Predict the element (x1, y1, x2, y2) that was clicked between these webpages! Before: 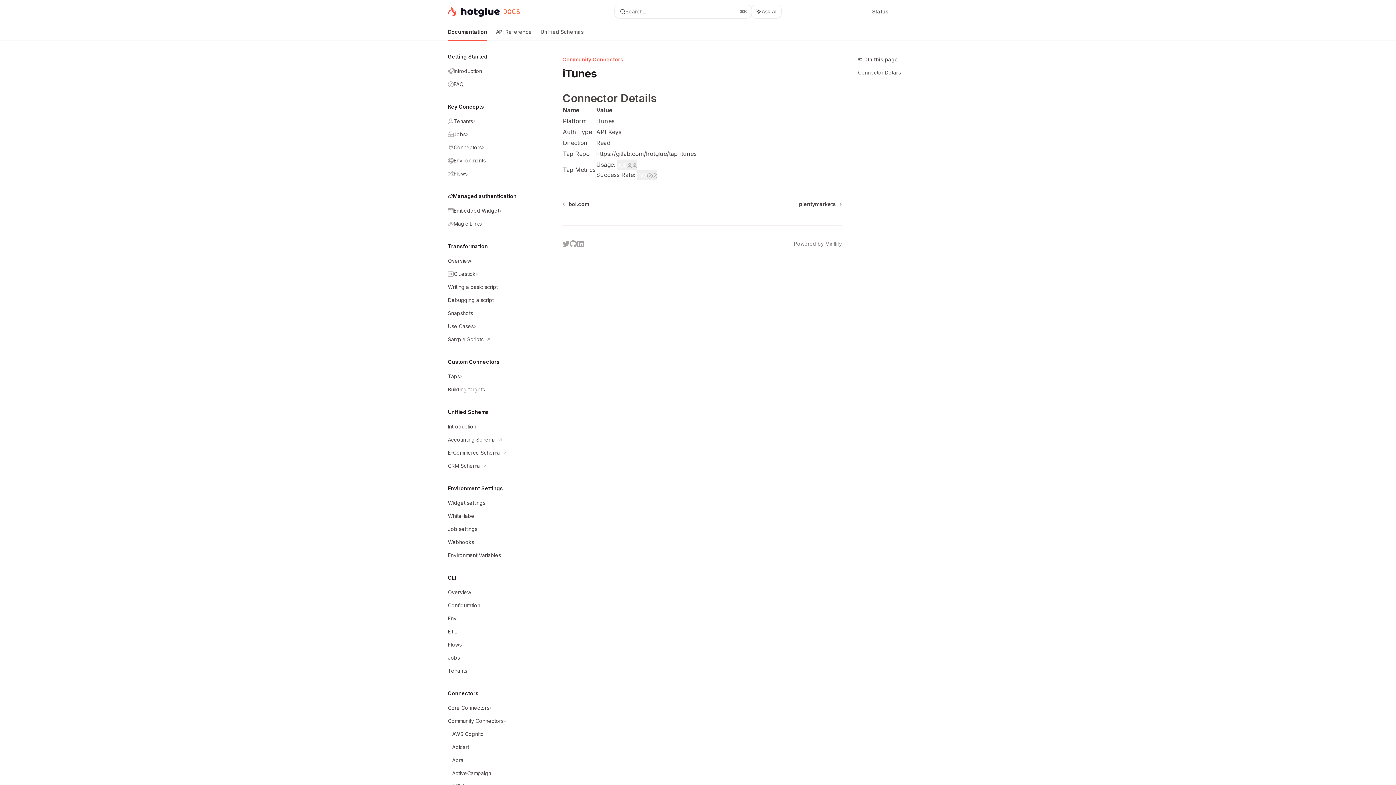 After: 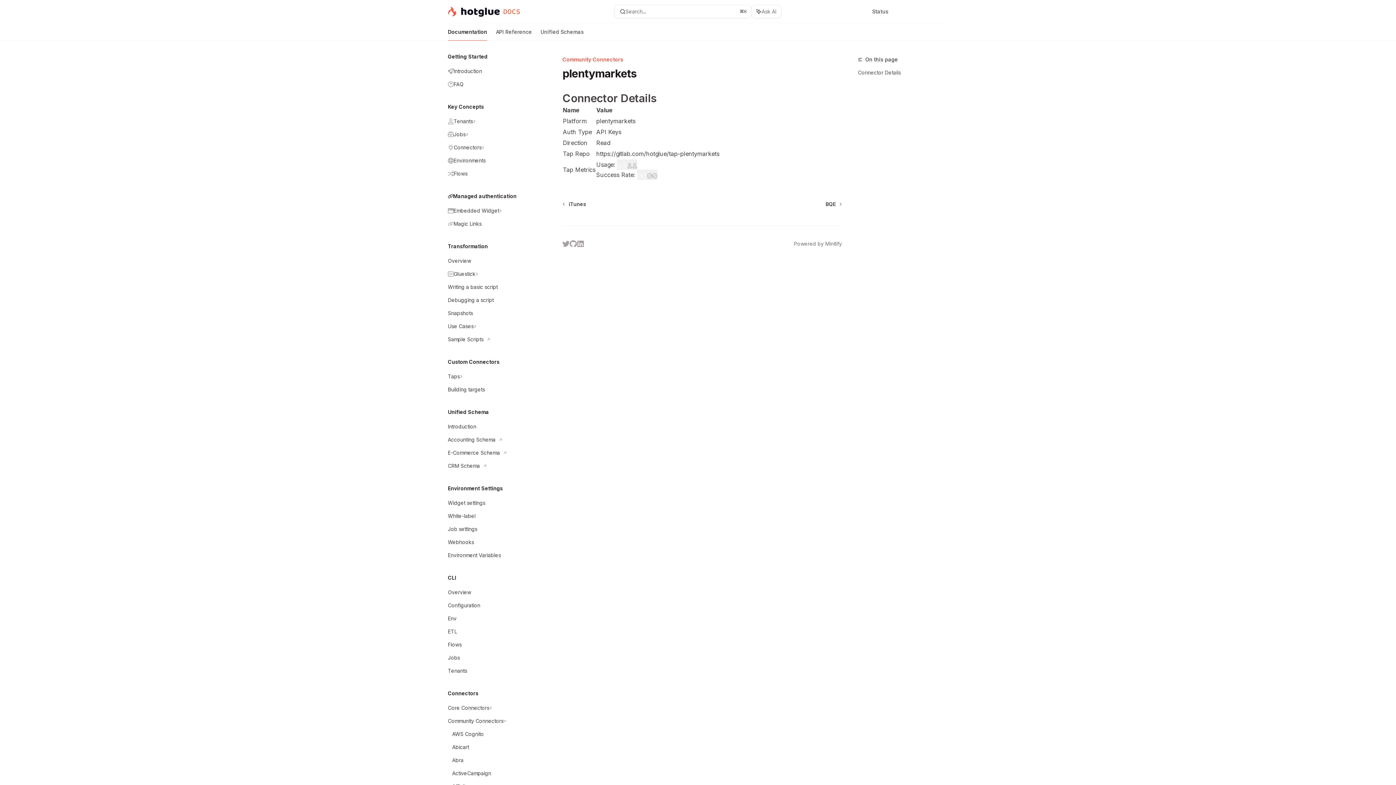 Action: label: plentymarkets bbox: (799, 200, 841, 208)